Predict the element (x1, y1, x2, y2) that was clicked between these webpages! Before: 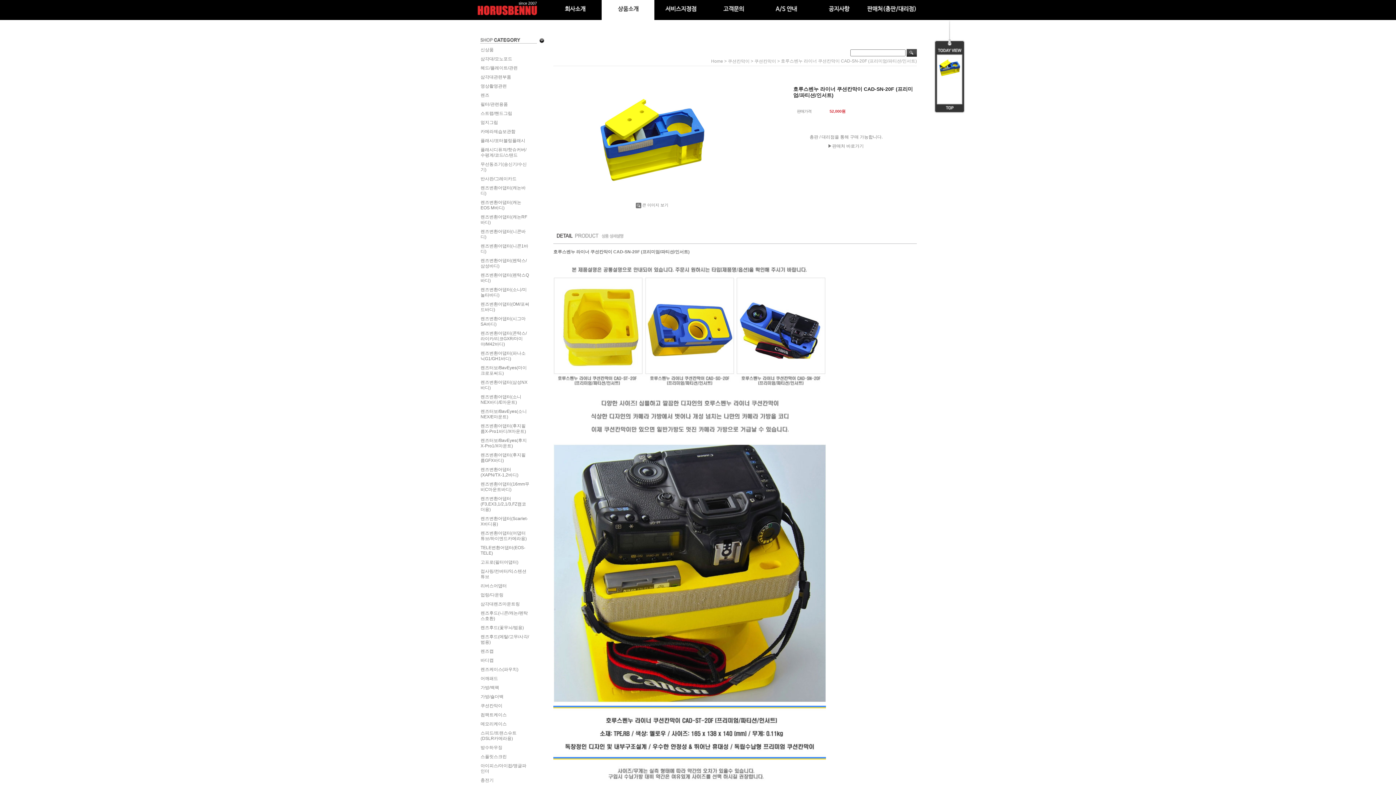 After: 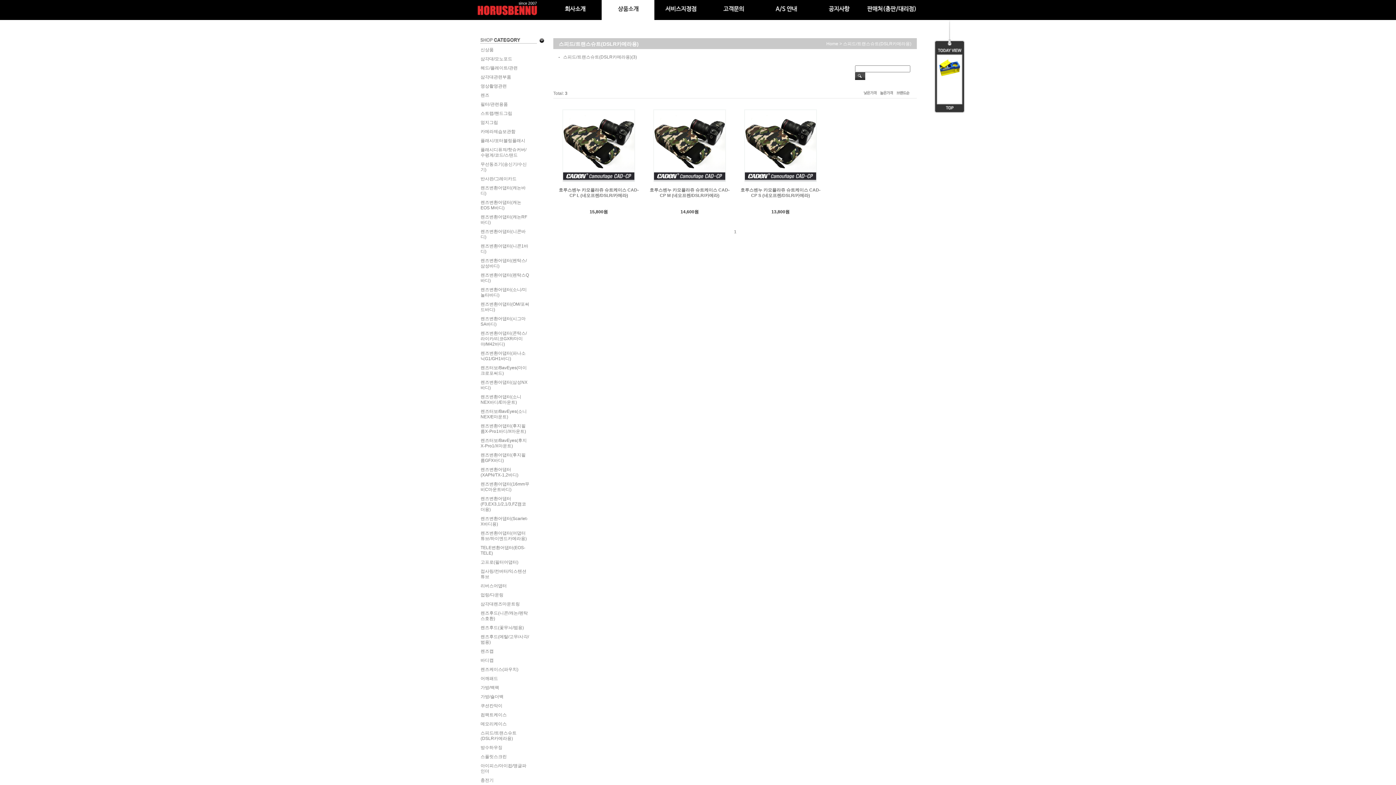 Action: bbox: (480, 730, 529, 741) label: 스피드/트랜스슈트(DSLR카메라용)